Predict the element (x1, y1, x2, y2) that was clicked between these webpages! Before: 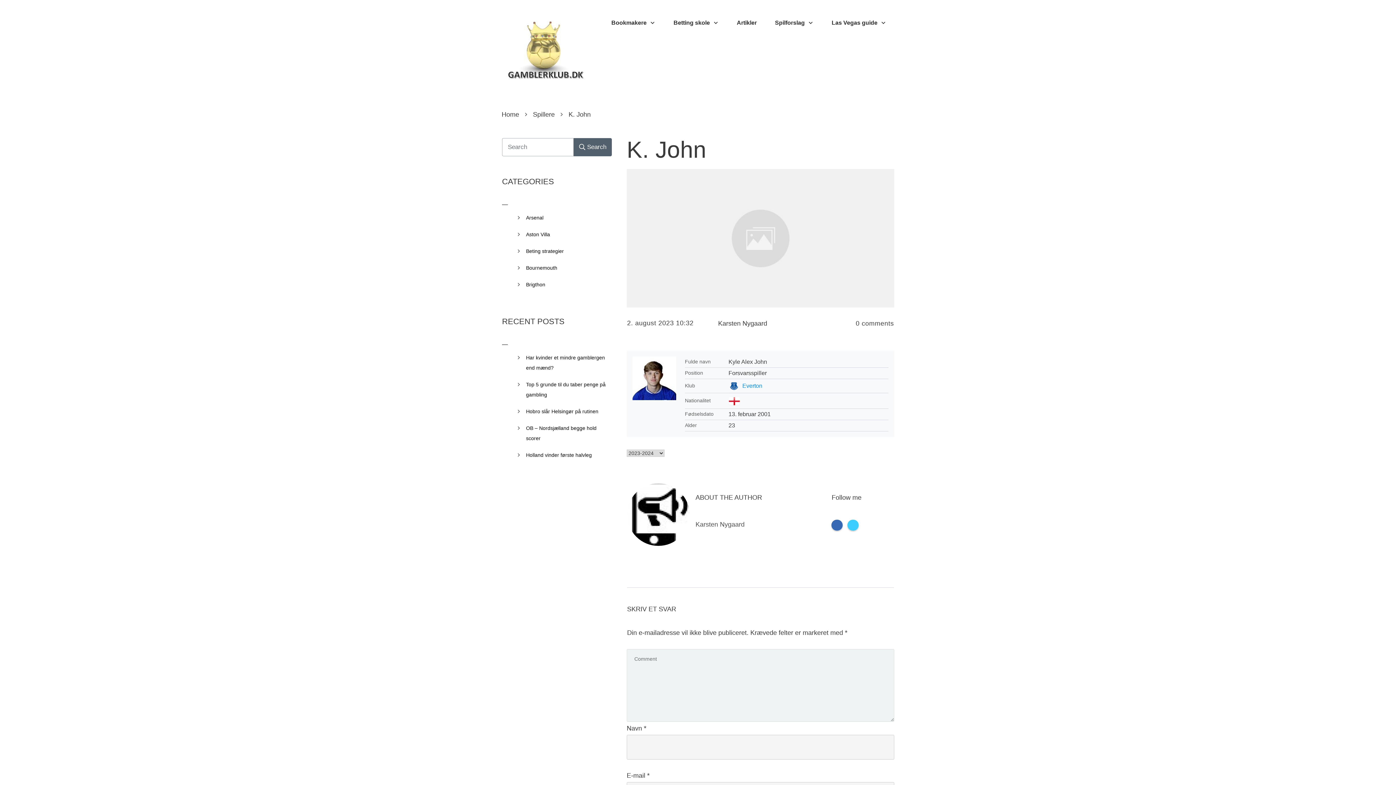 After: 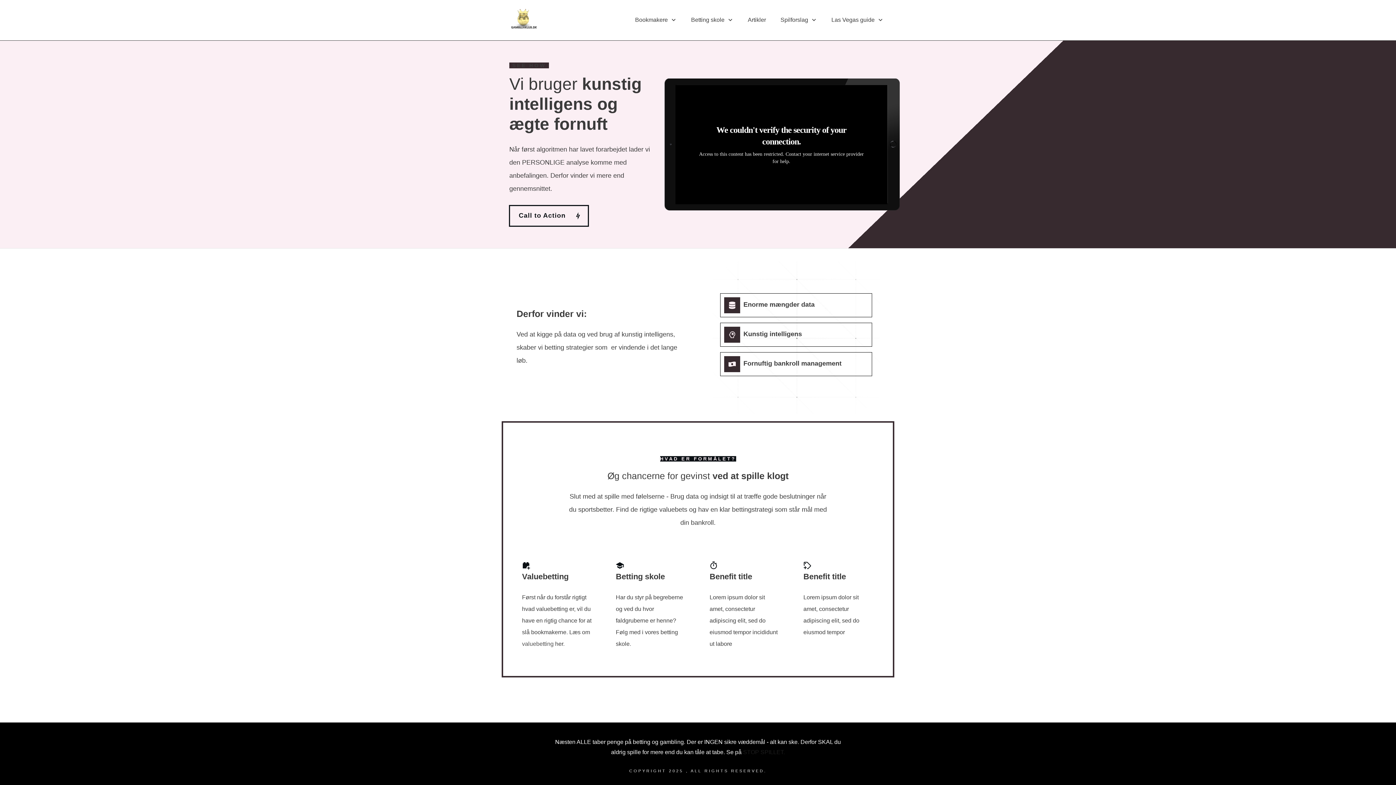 Action: bbox: (501, 16, 589, 91)